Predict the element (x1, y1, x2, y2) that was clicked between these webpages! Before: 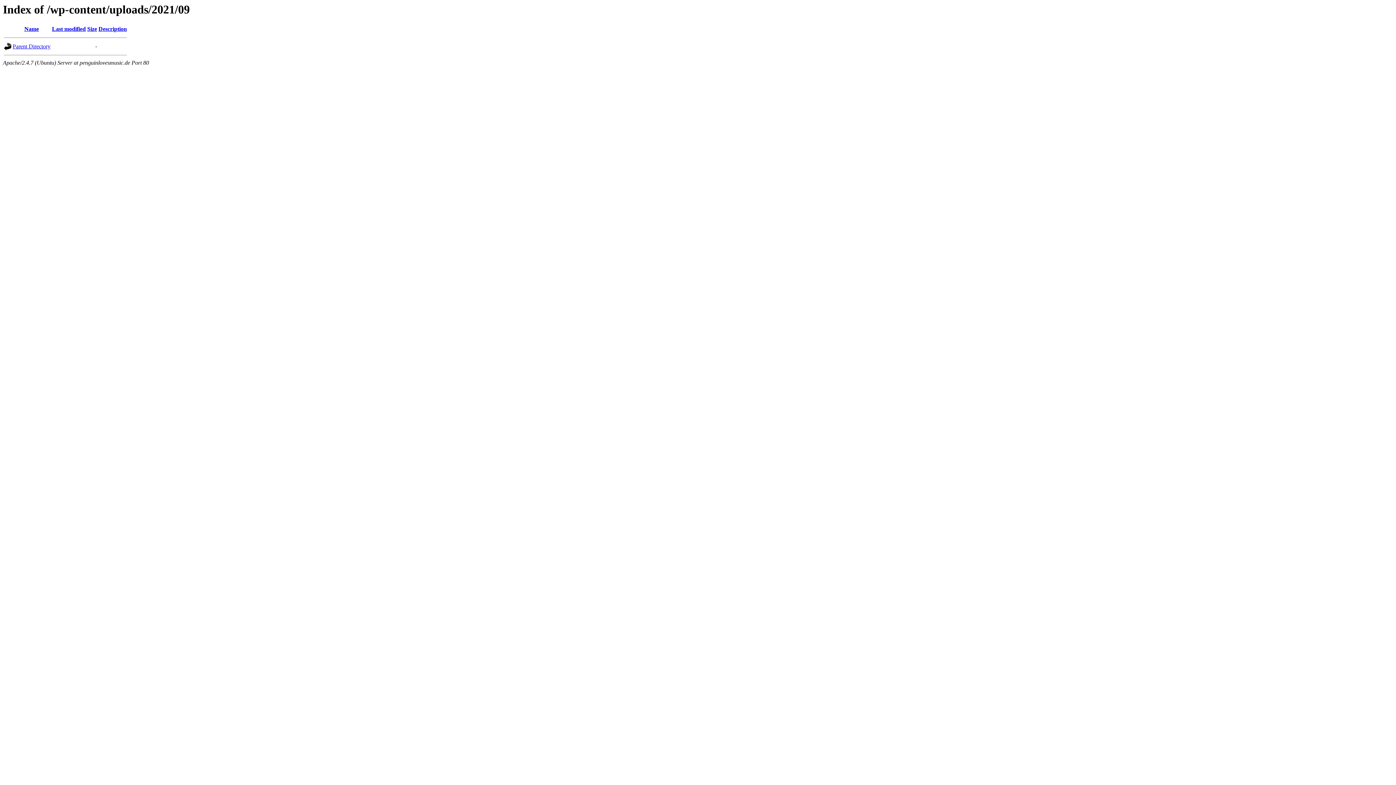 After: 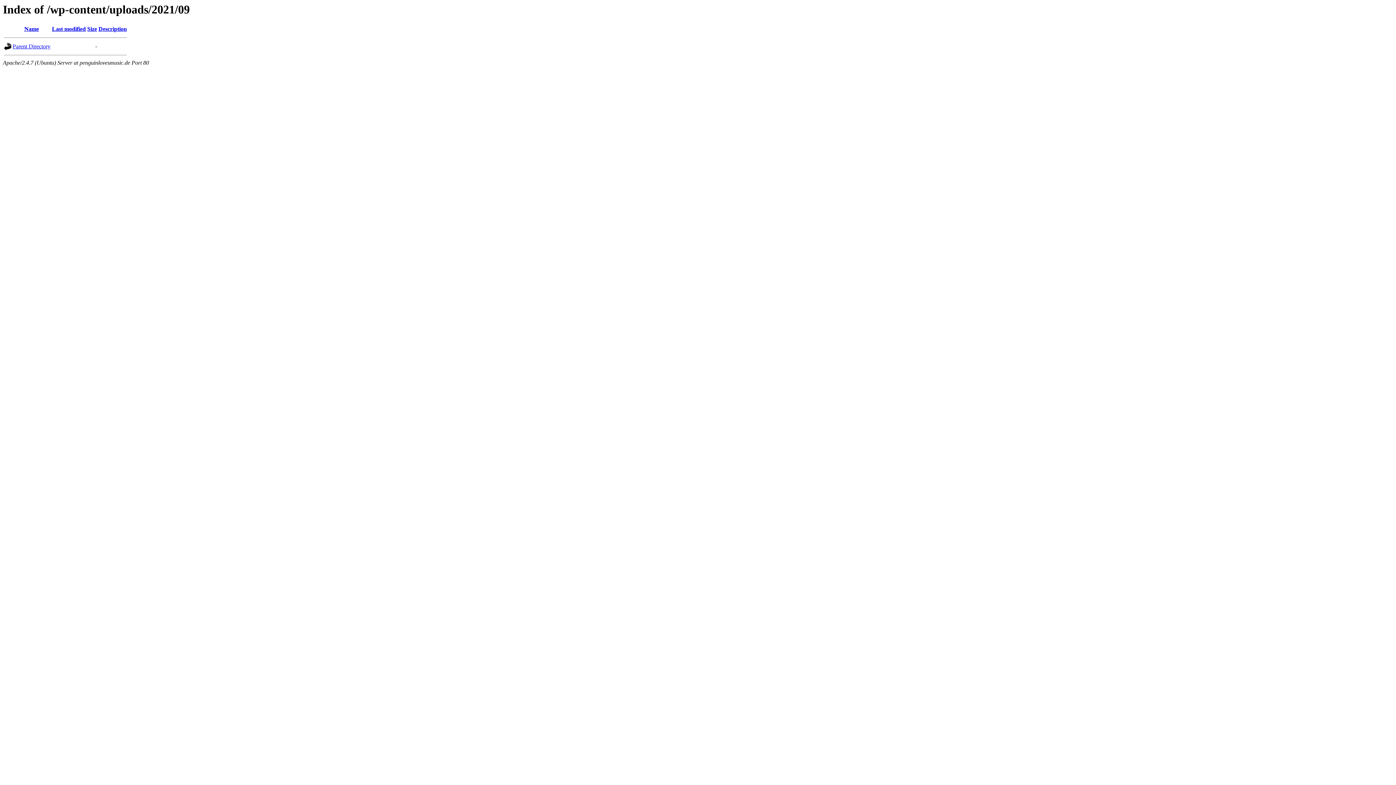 Action: label: Size bbox: (87, 25, 97, 32)